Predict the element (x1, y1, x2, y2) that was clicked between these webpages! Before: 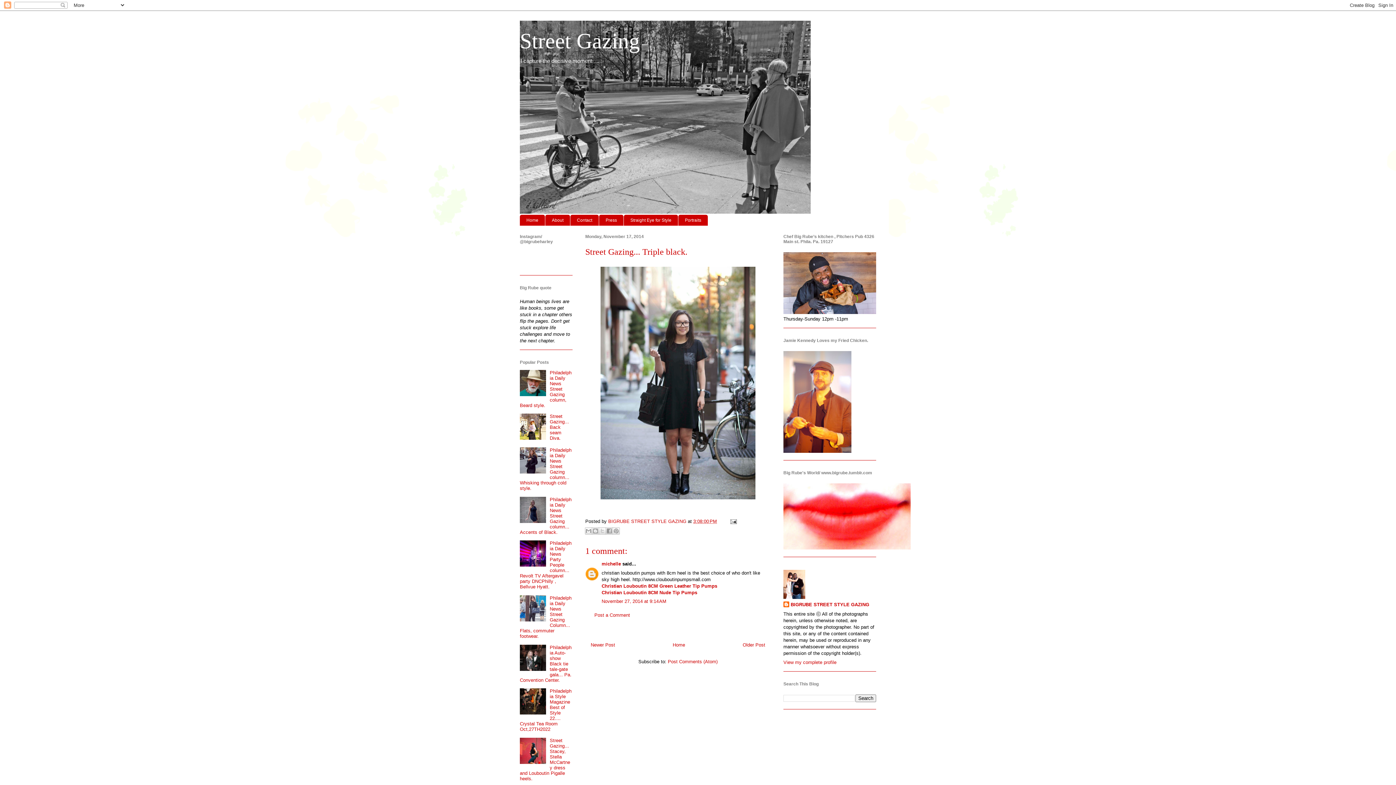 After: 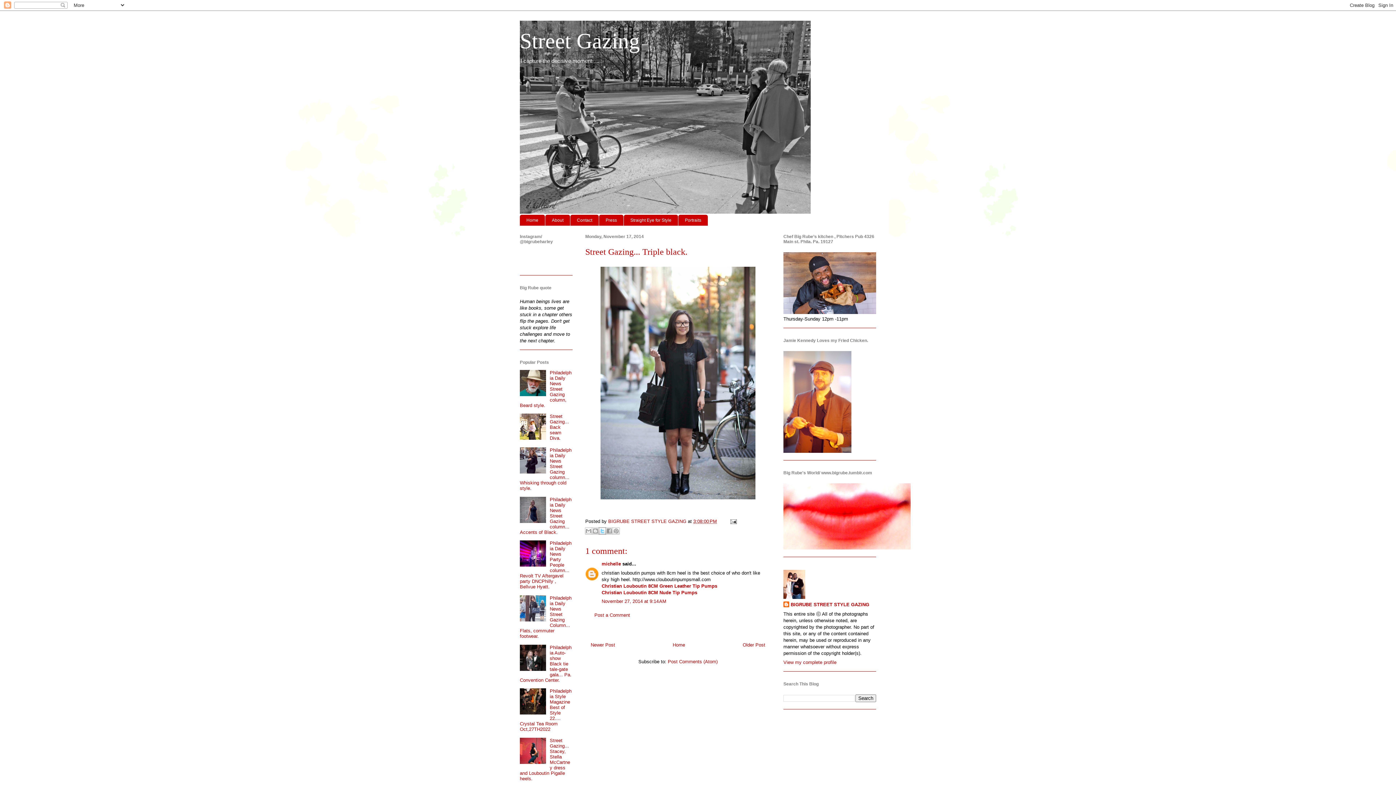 Action: bbox: (598, 527, 606, 535) label: Share to X